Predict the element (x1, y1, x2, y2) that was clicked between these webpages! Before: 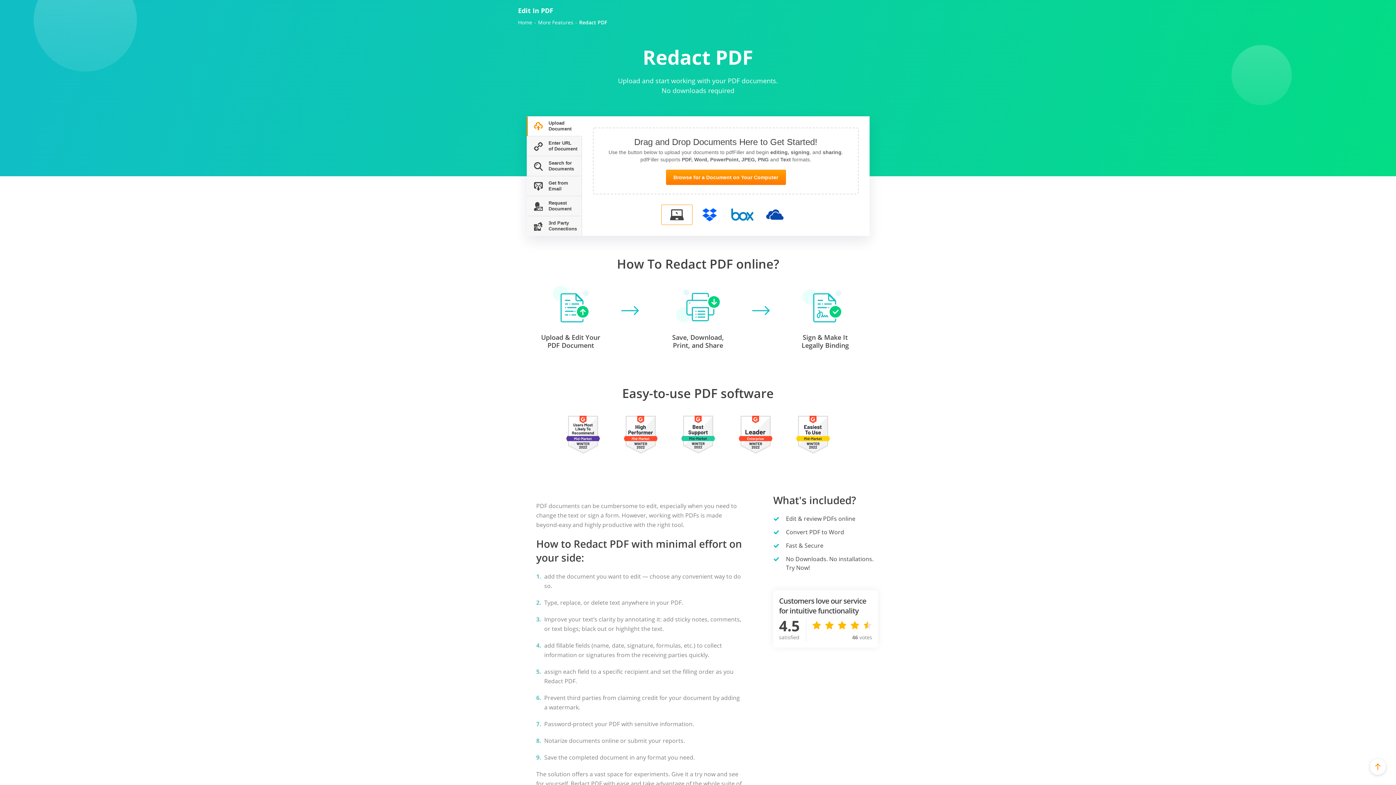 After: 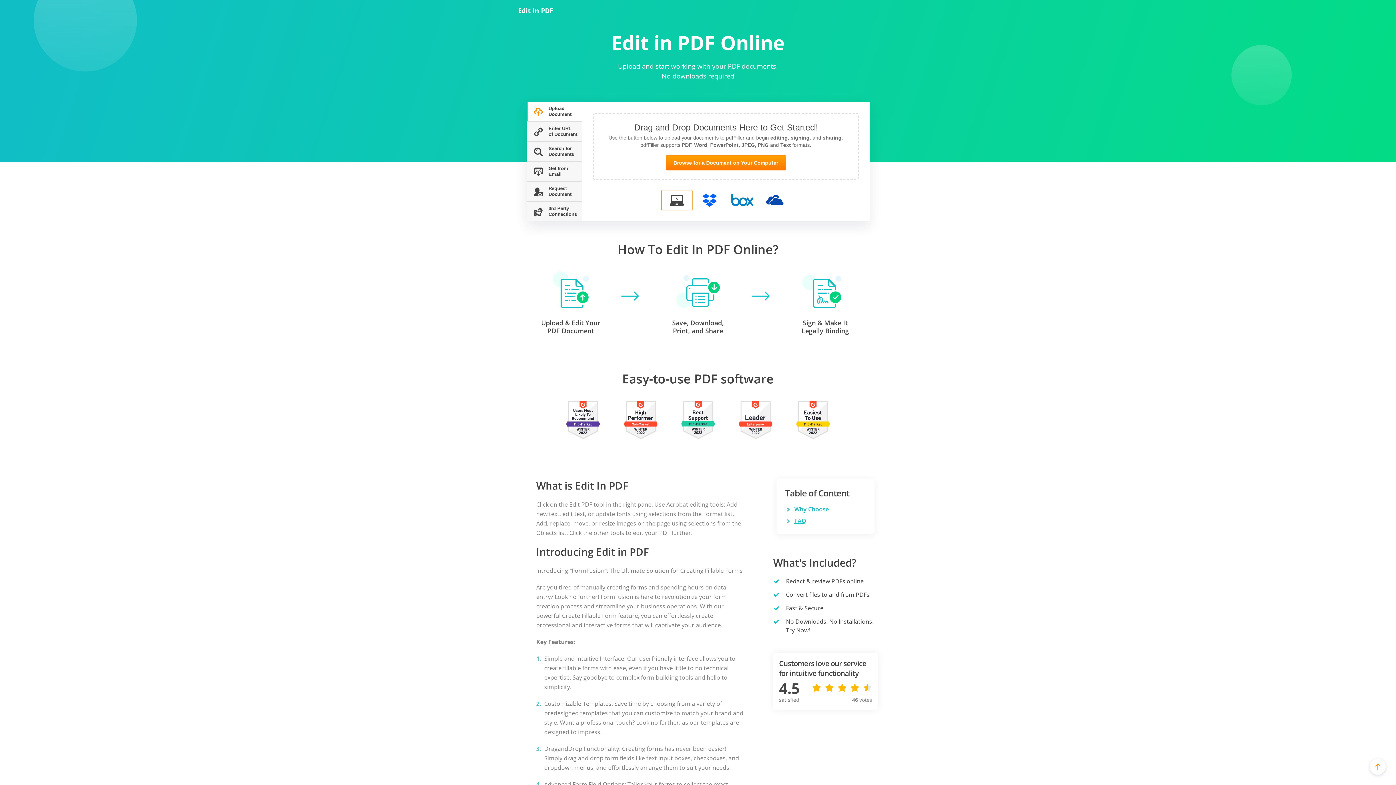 Action: bbox: (518, 6, 553, 14) label: Edit In PDF